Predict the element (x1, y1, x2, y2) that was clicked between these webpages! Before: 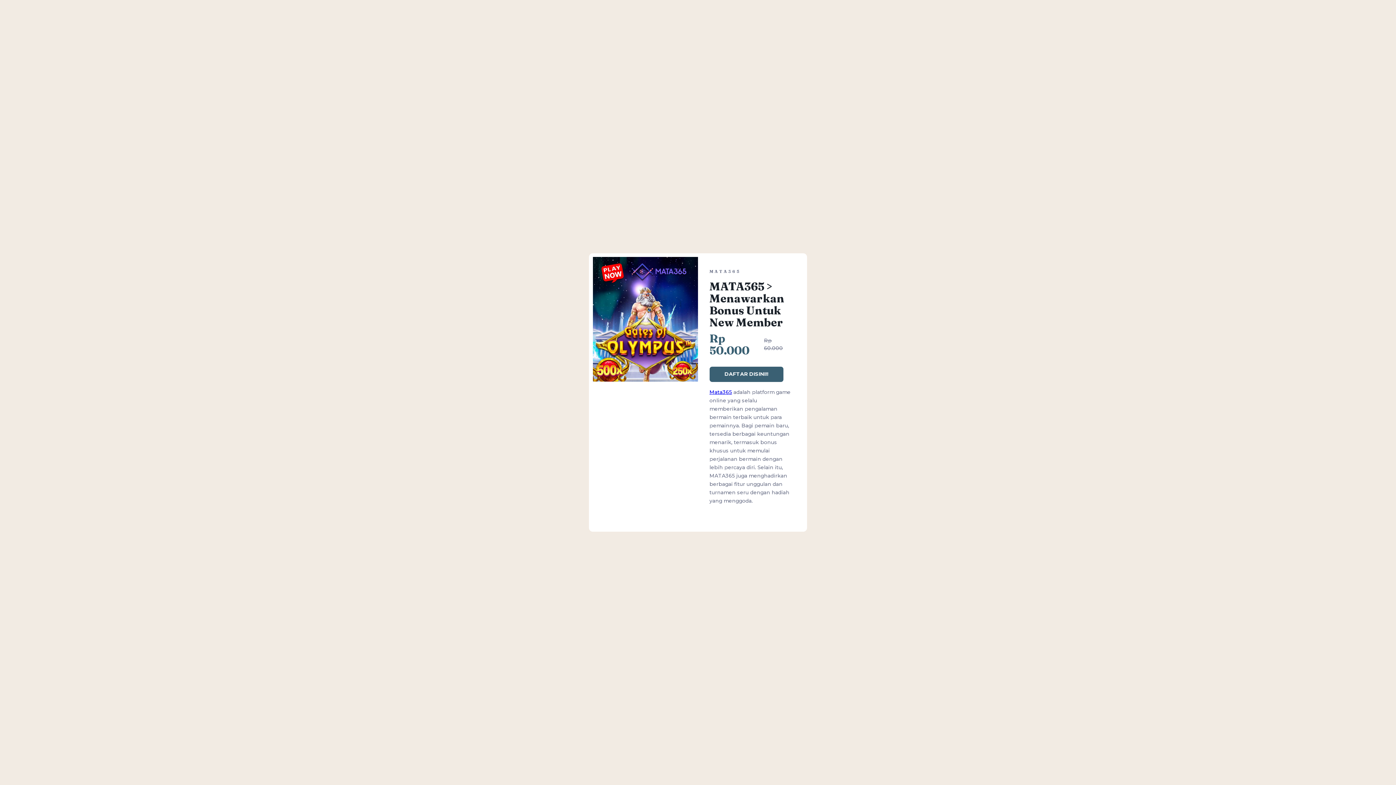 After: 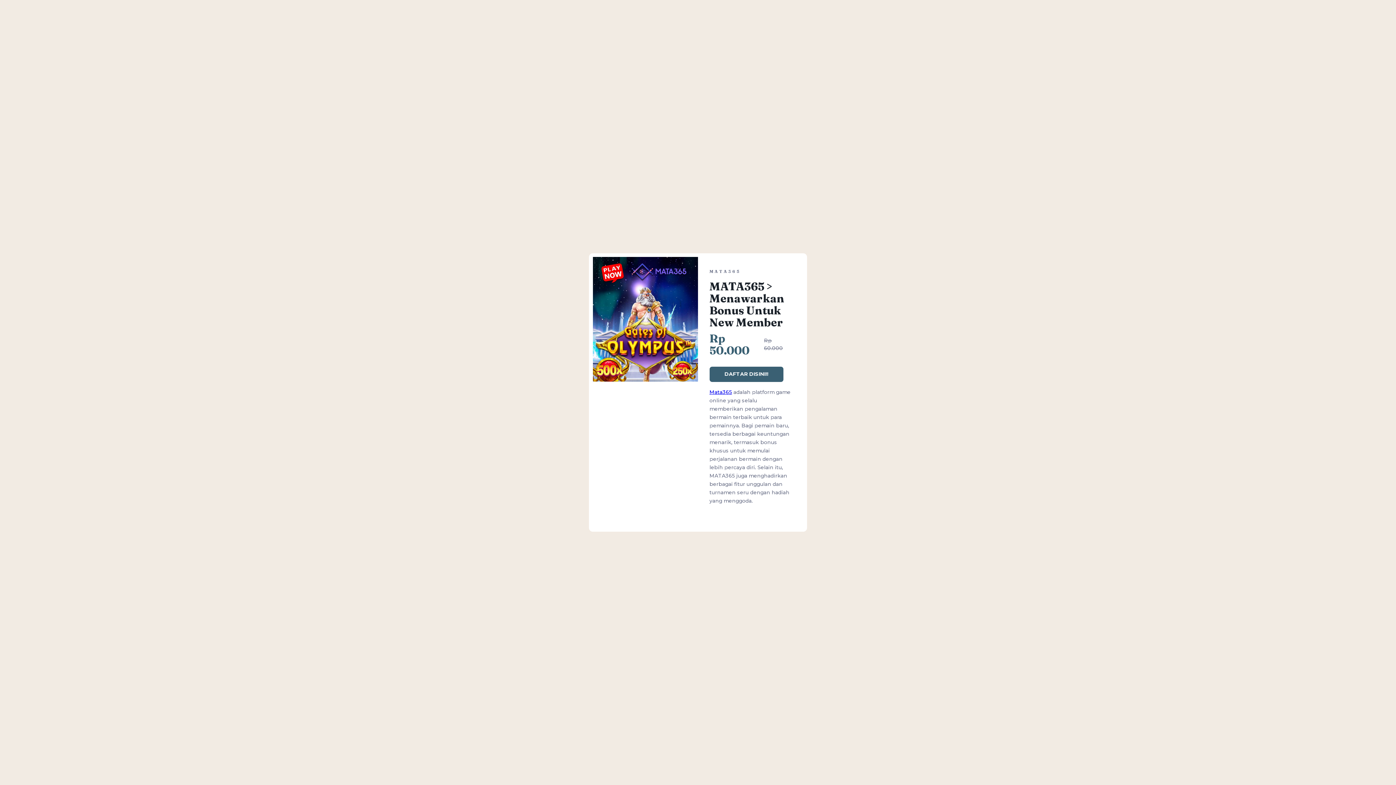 Action: bbox: (709, 389, 732, 395) label: Mata365